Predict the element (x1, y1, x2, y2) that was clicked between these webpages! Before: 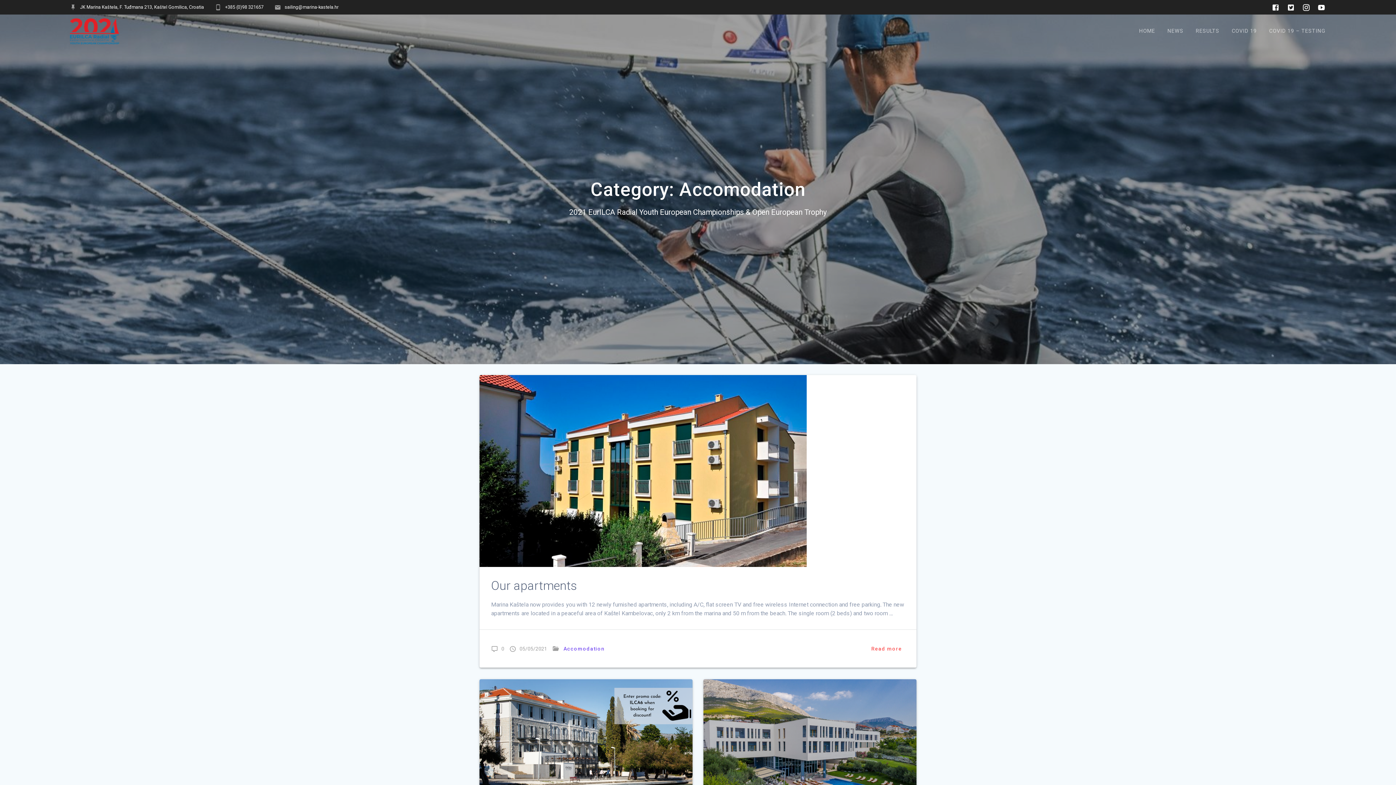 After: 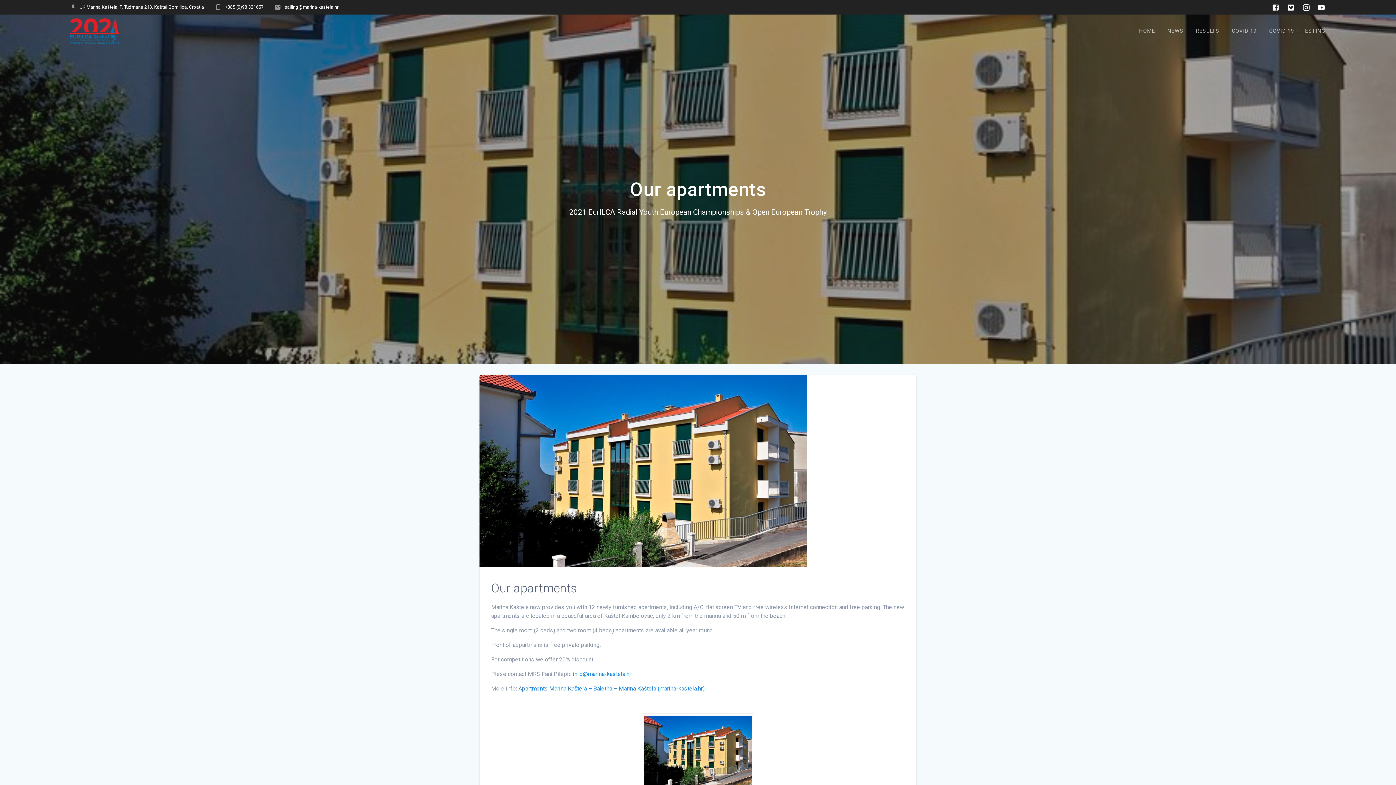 Action: bbox: (491, 578, 577, 593) label: Our apartments